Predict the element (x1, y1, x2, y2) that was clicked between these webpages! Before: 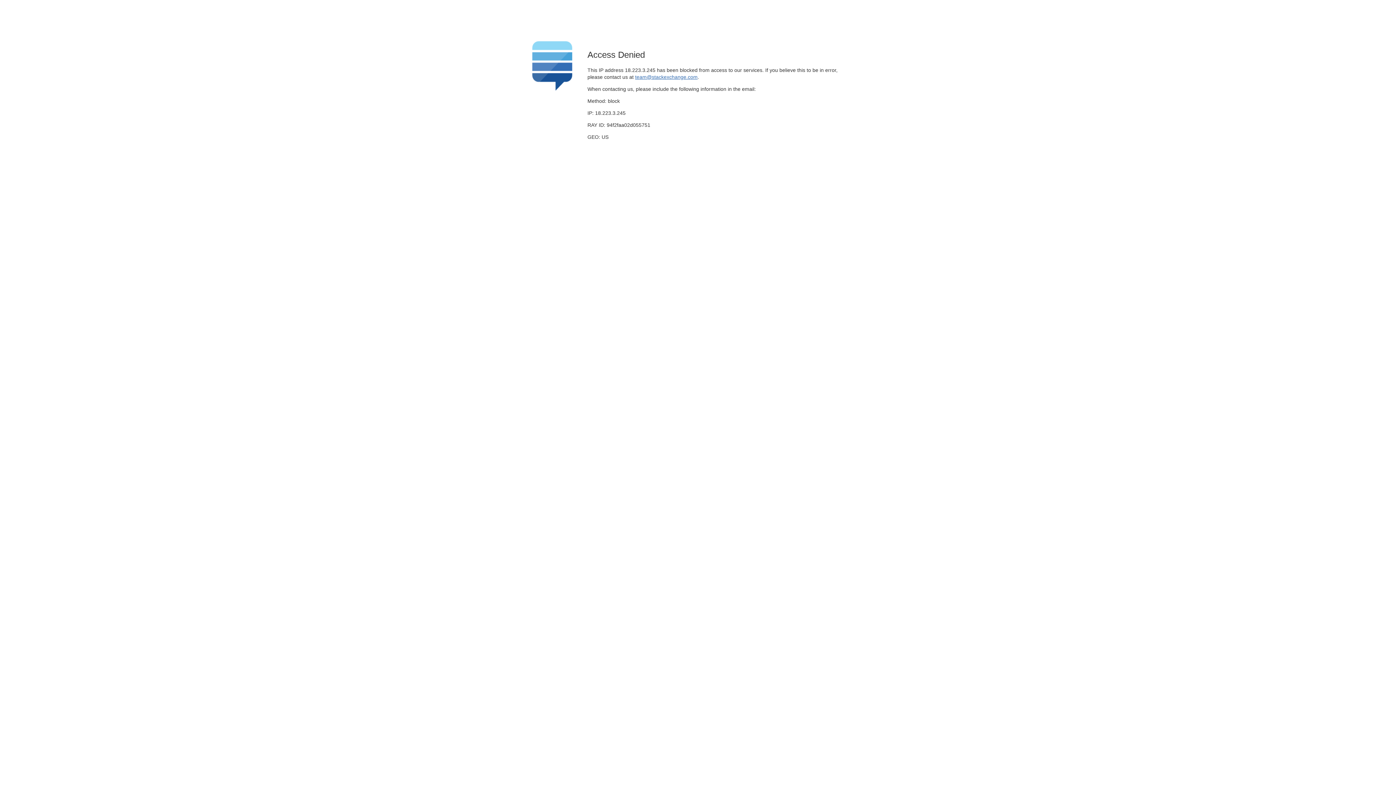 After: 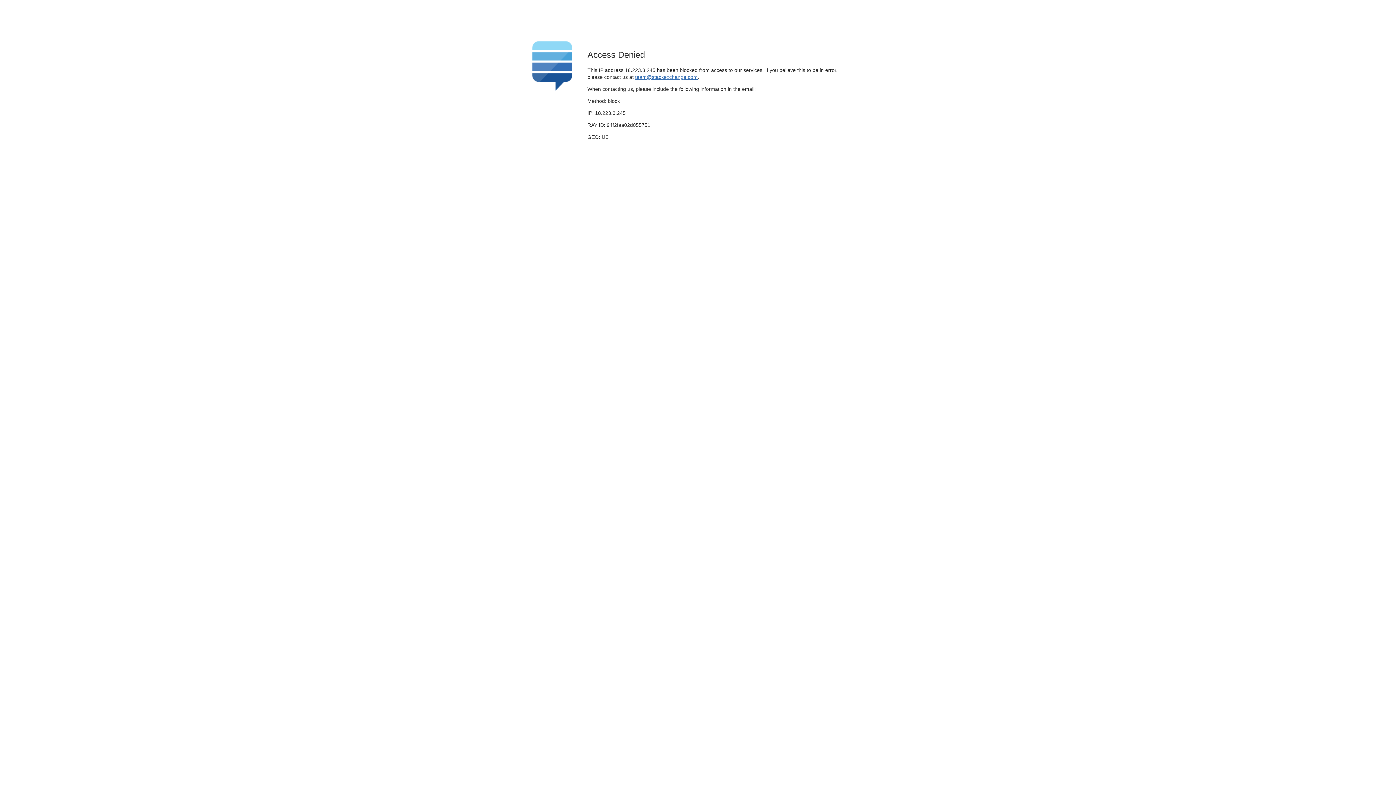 Action: label: team@stackexchange.com bbox: (635, 74, 697, 79)